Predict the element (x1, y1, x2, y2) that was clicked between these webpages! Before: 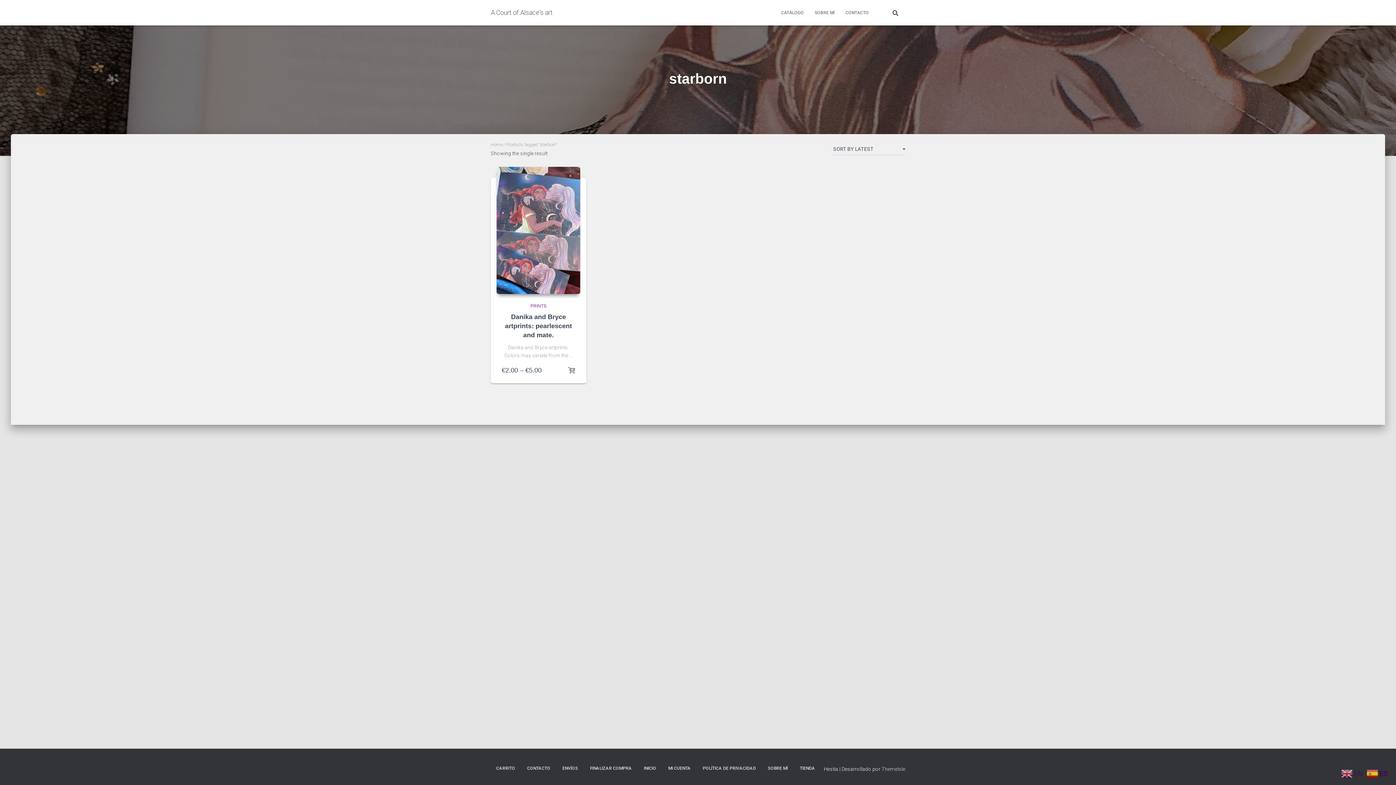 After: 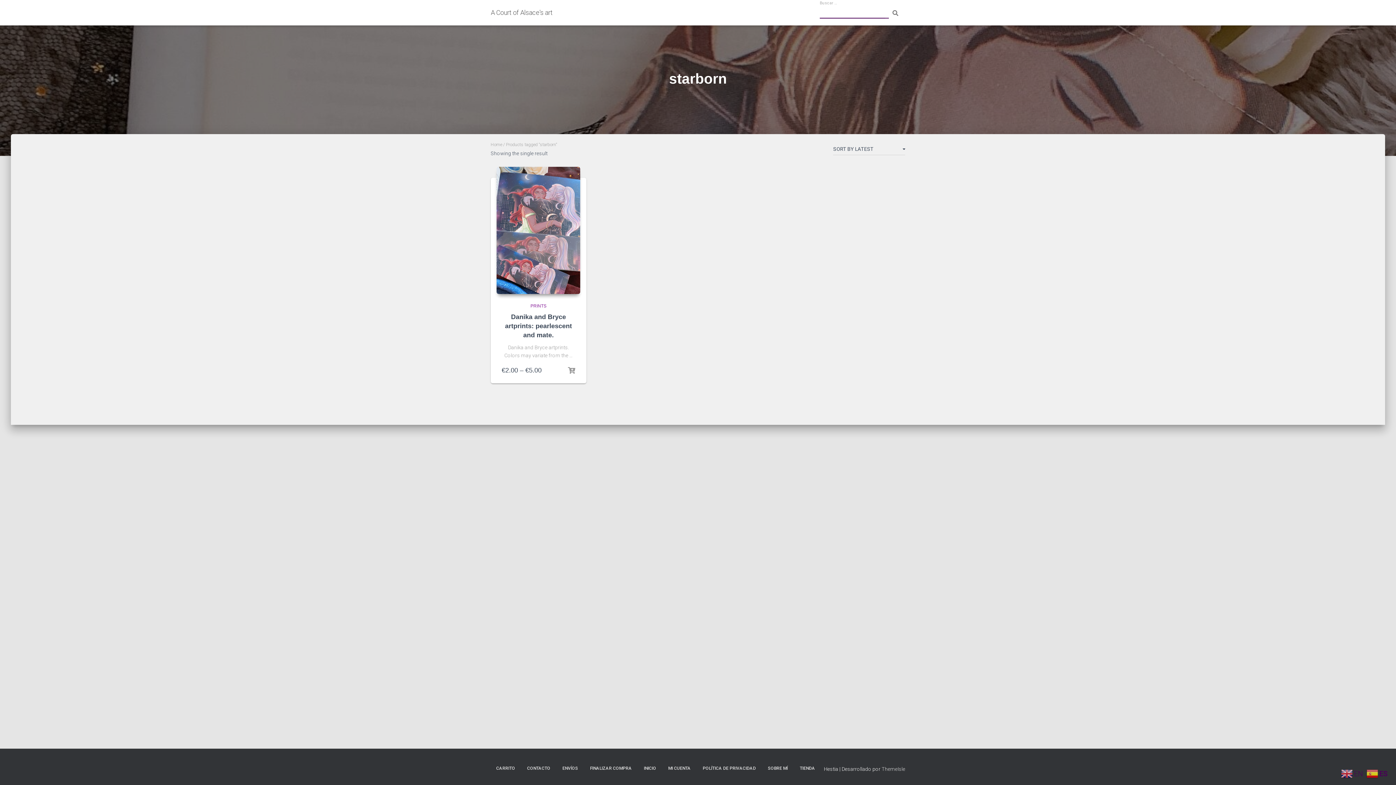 Action: bbox: (885, 3, 905, 21)